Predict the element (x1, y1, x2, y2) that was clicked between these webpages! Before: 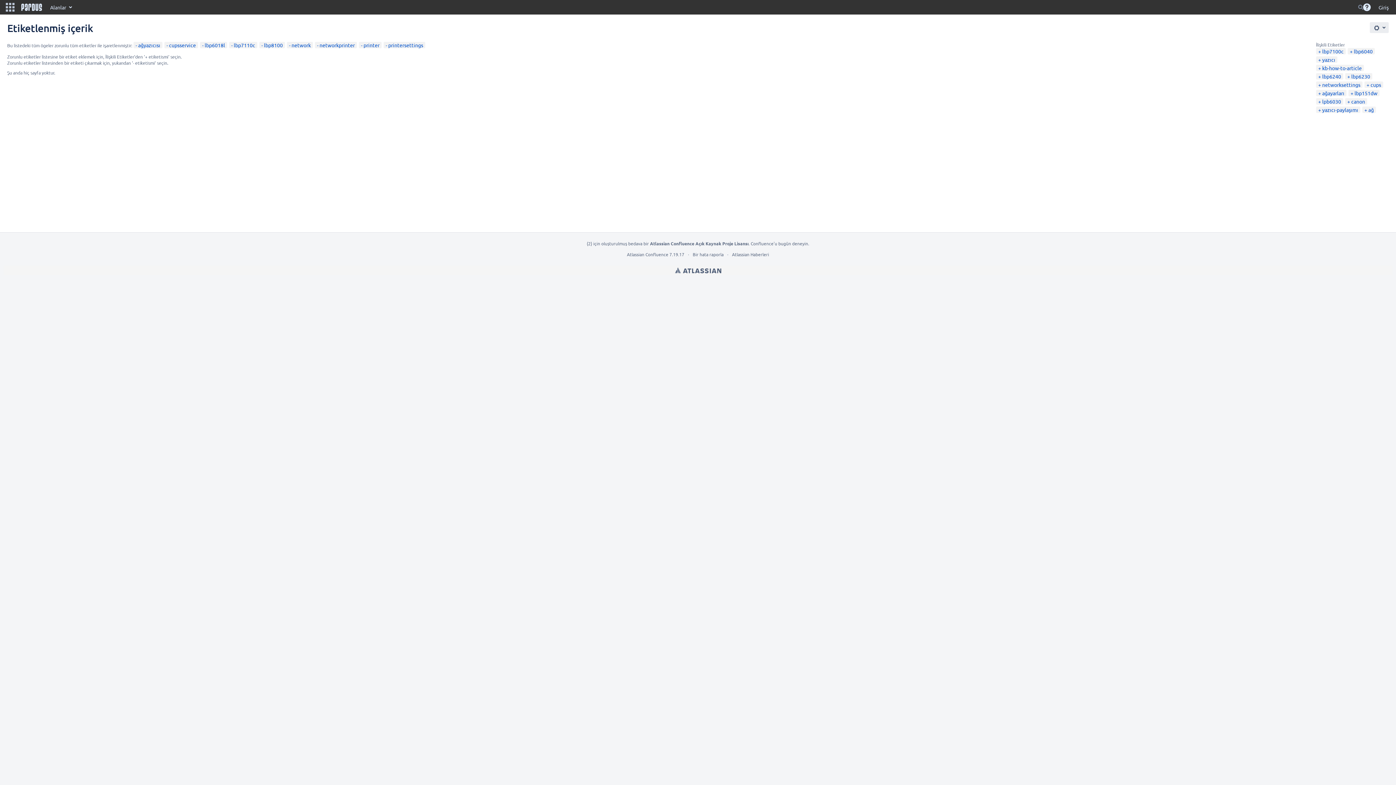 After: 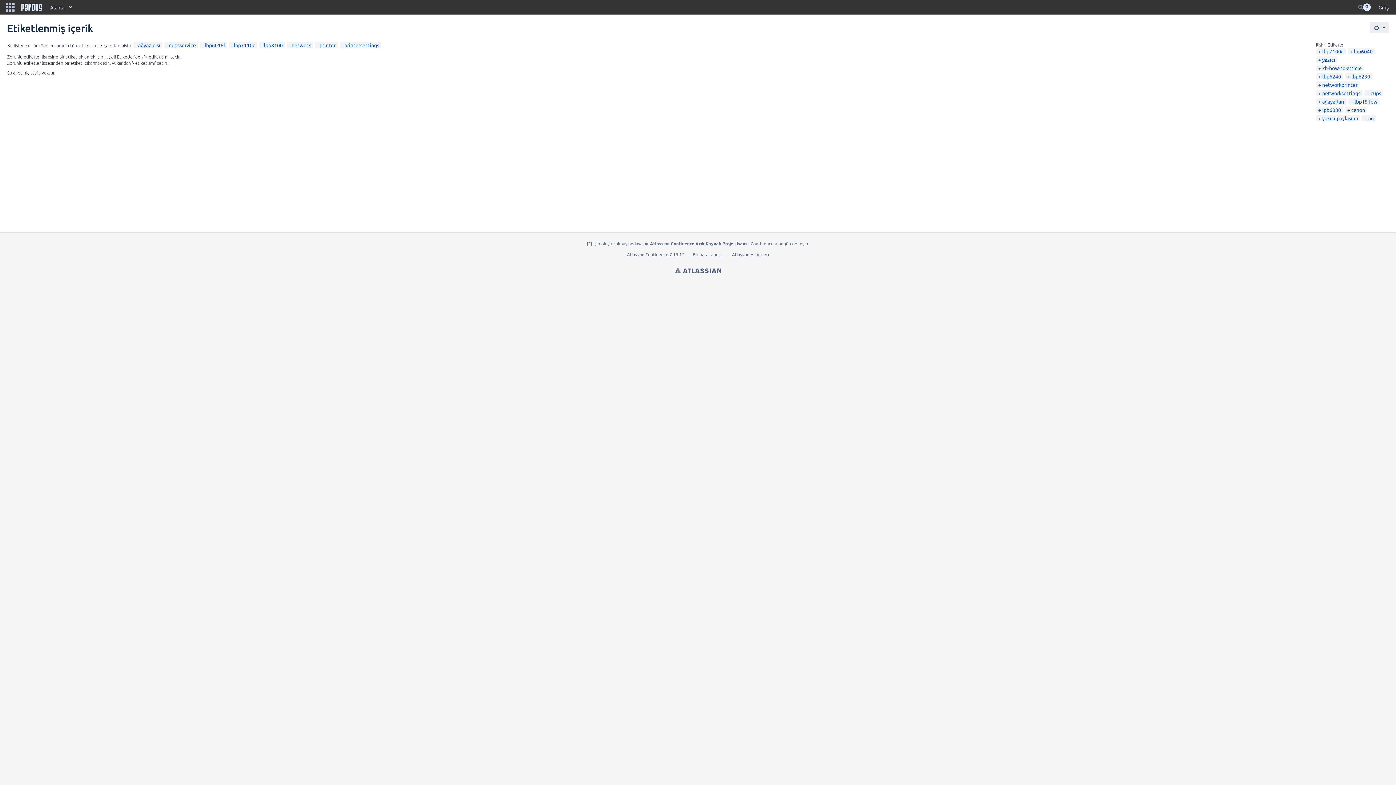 Action: bbox: (317, 41, 354, 48) label: networkprinter